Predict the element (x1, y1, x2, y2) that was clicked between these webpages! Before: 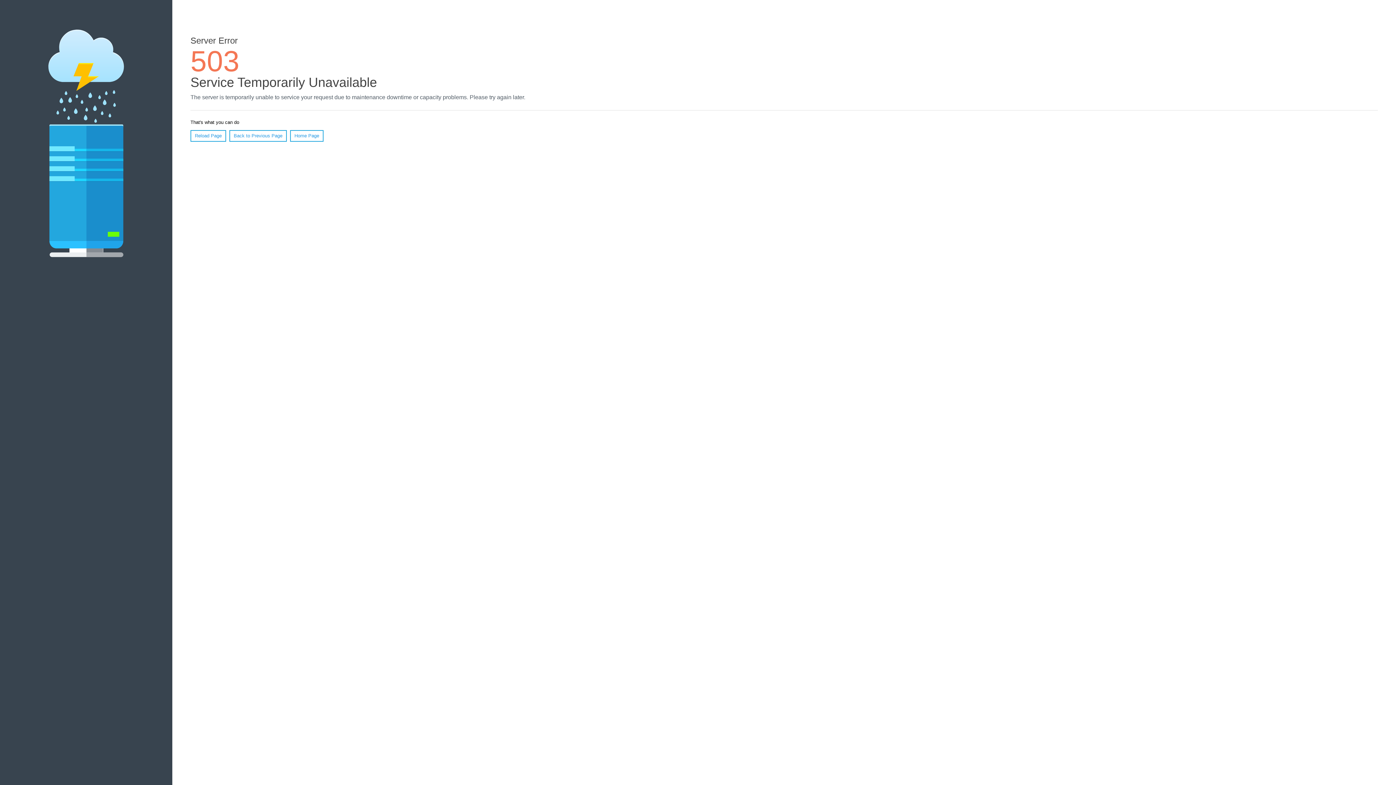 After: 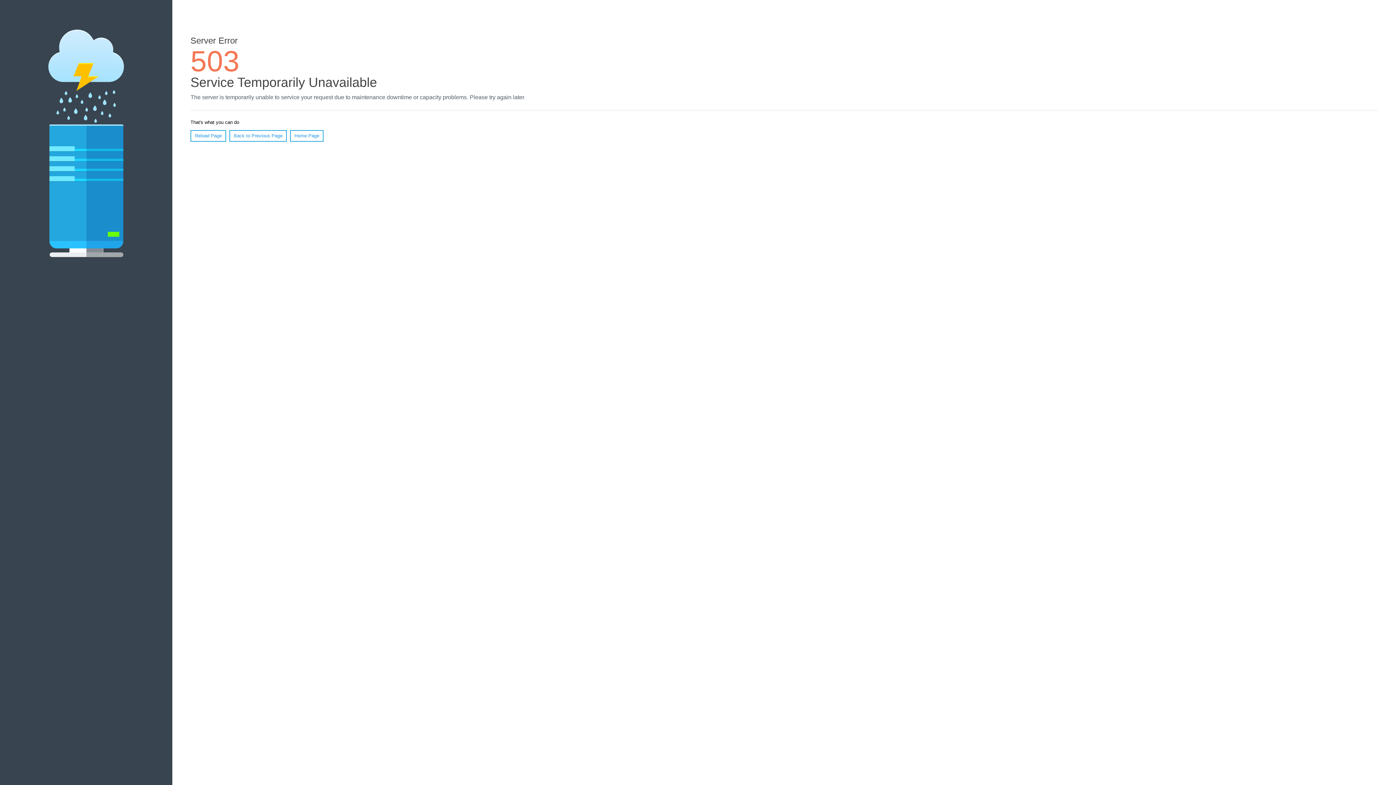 Action: label: Home Page bbox: (290, 130, 323, 141)